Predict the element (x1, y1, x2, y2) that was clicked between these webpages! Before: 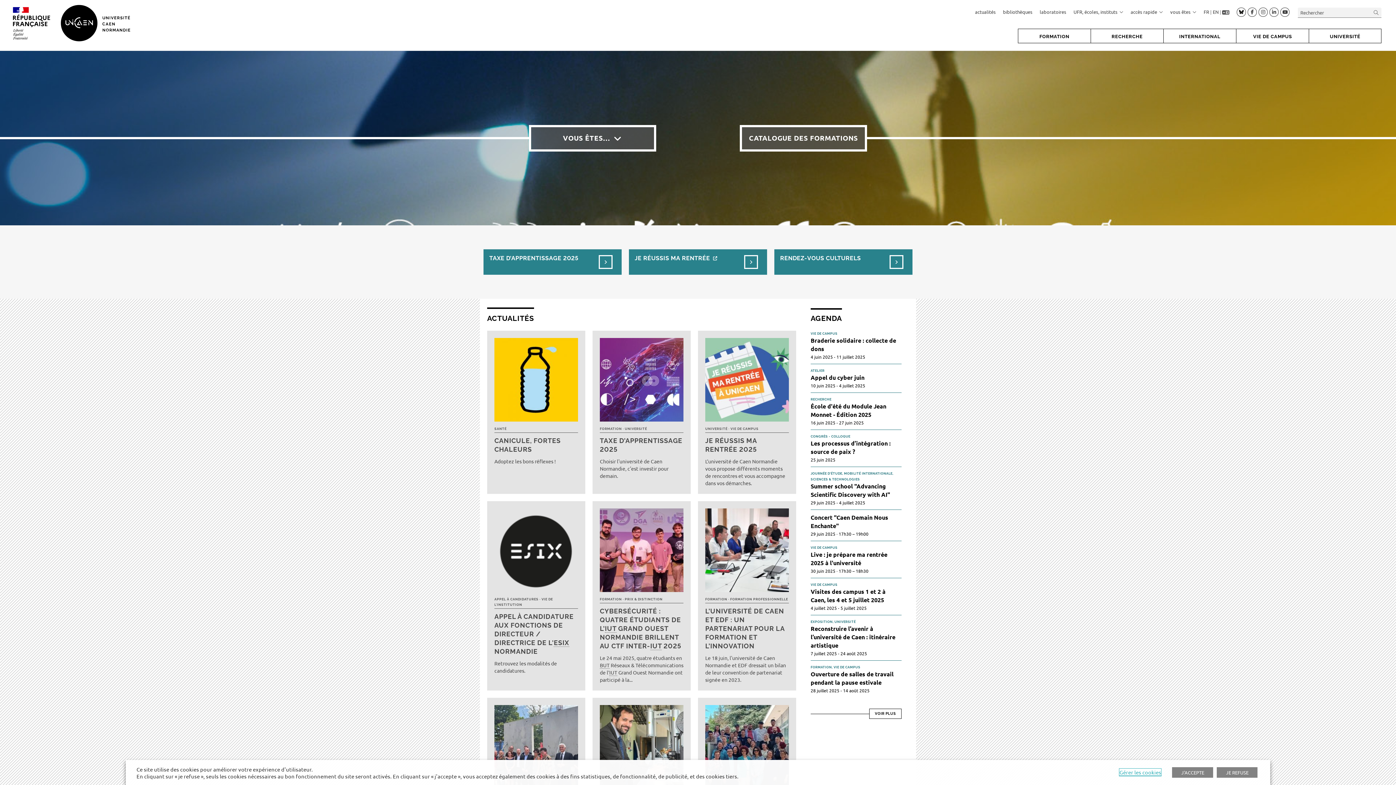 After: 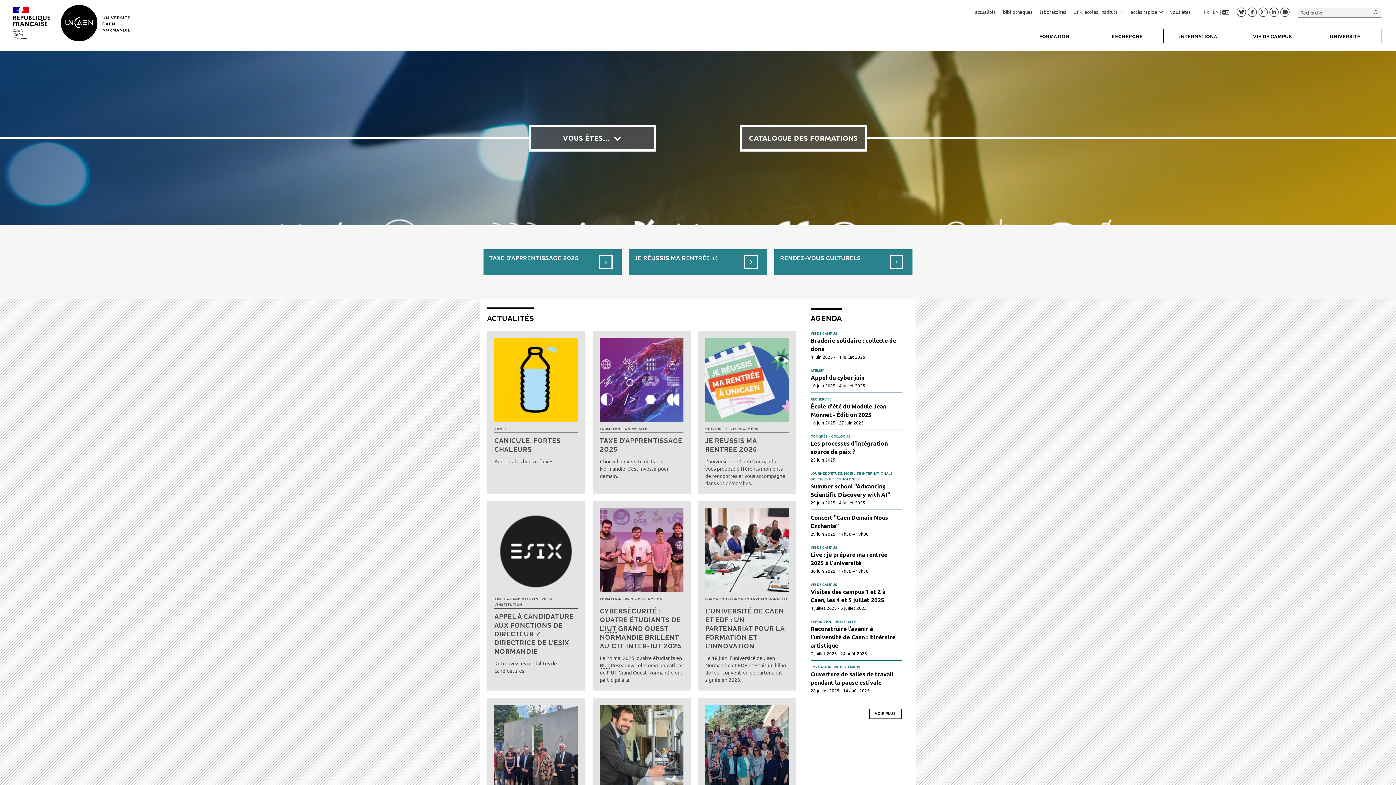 Action: label: J'ACCEPTE bbox: (1172, 767, 1213, 778)